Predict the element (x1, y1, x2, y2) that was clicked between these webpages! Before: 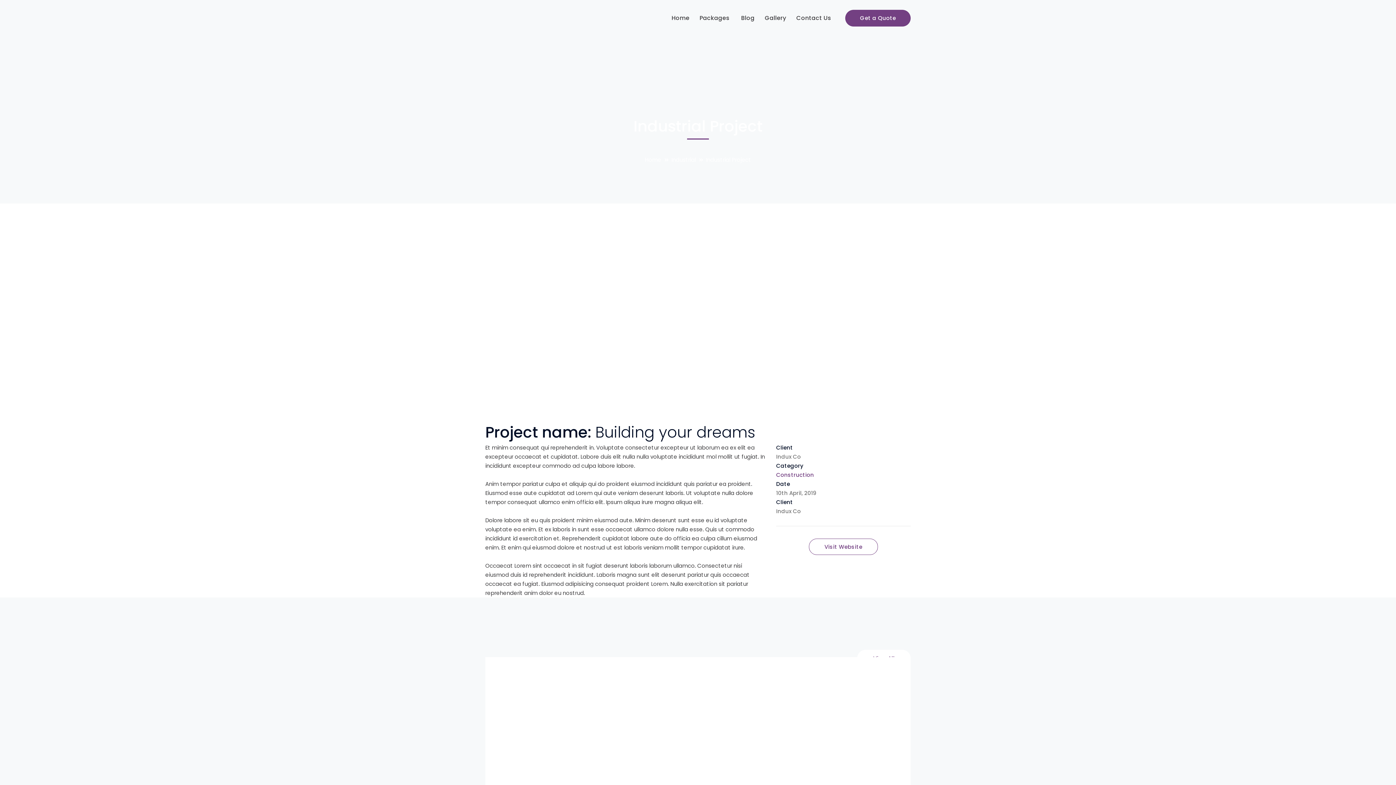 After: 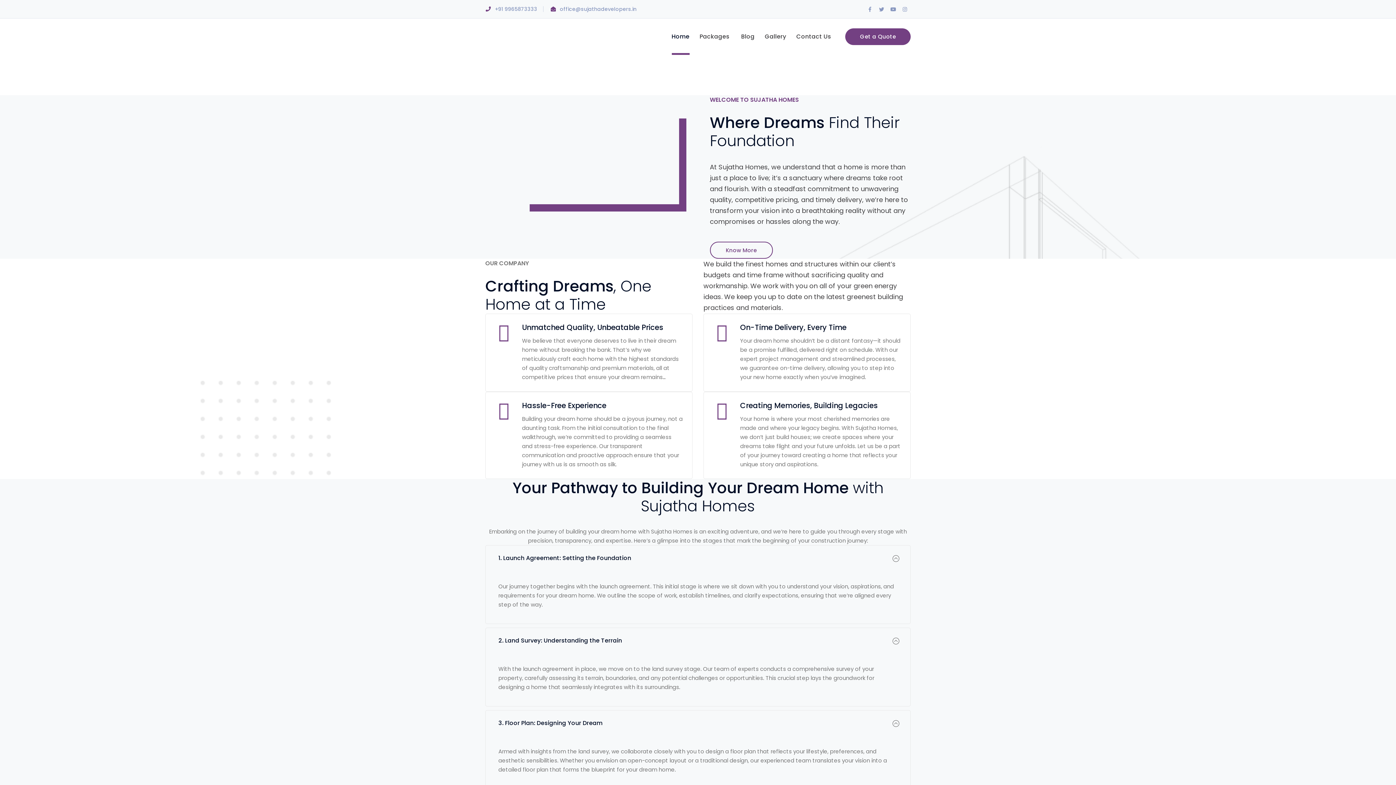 Action: label: Home bbox: (645, 155, 671, 164)